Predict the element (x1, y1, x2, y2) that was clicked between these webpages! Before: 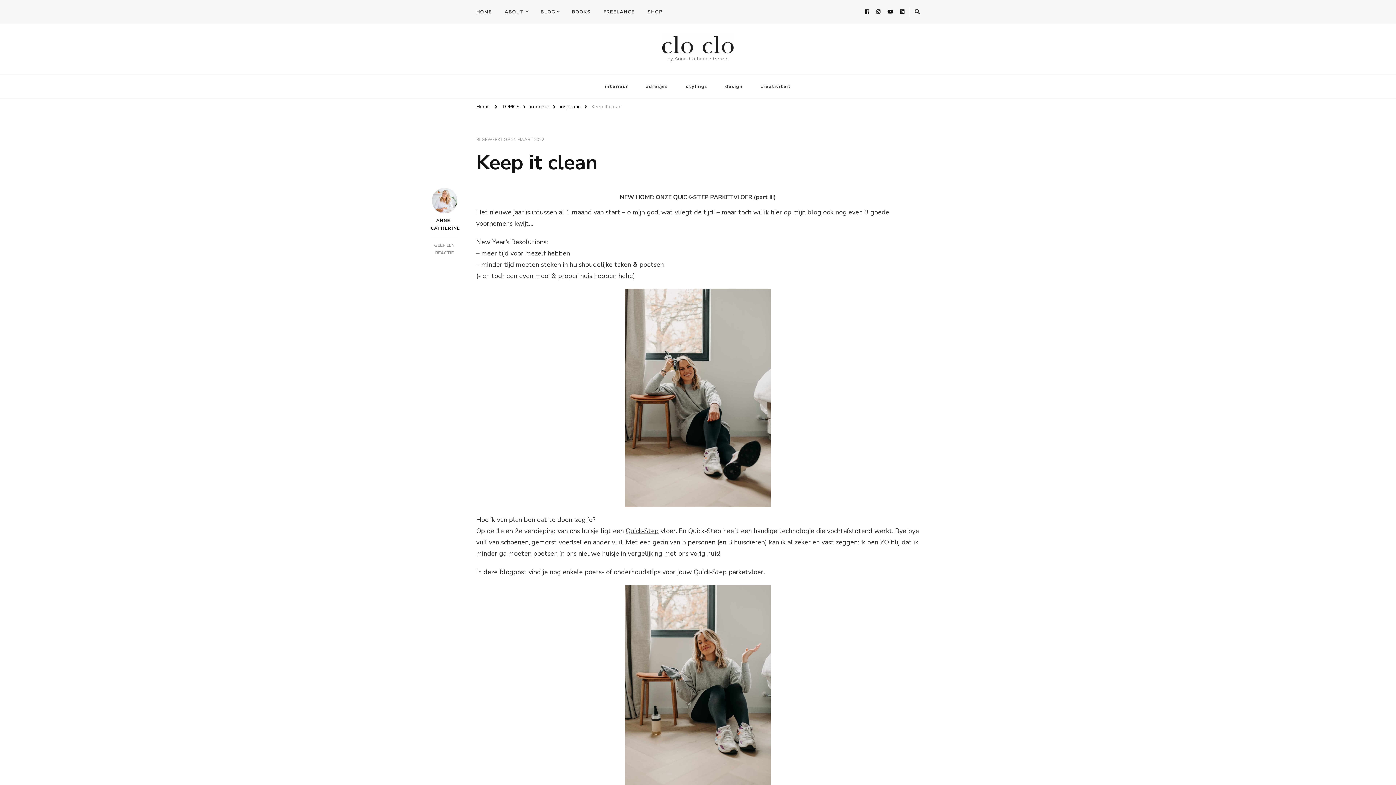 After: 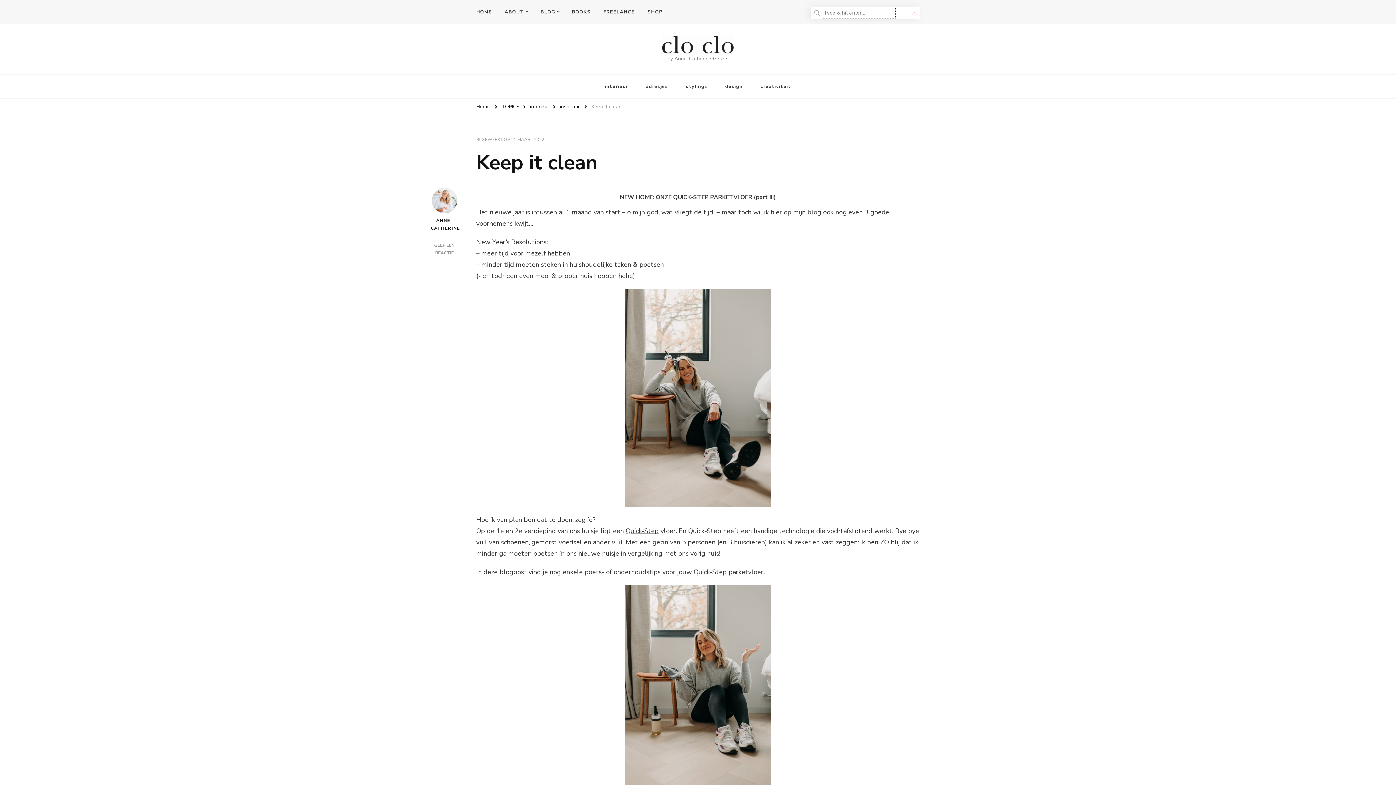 Action: bbox: (914, 7, 920, 16)